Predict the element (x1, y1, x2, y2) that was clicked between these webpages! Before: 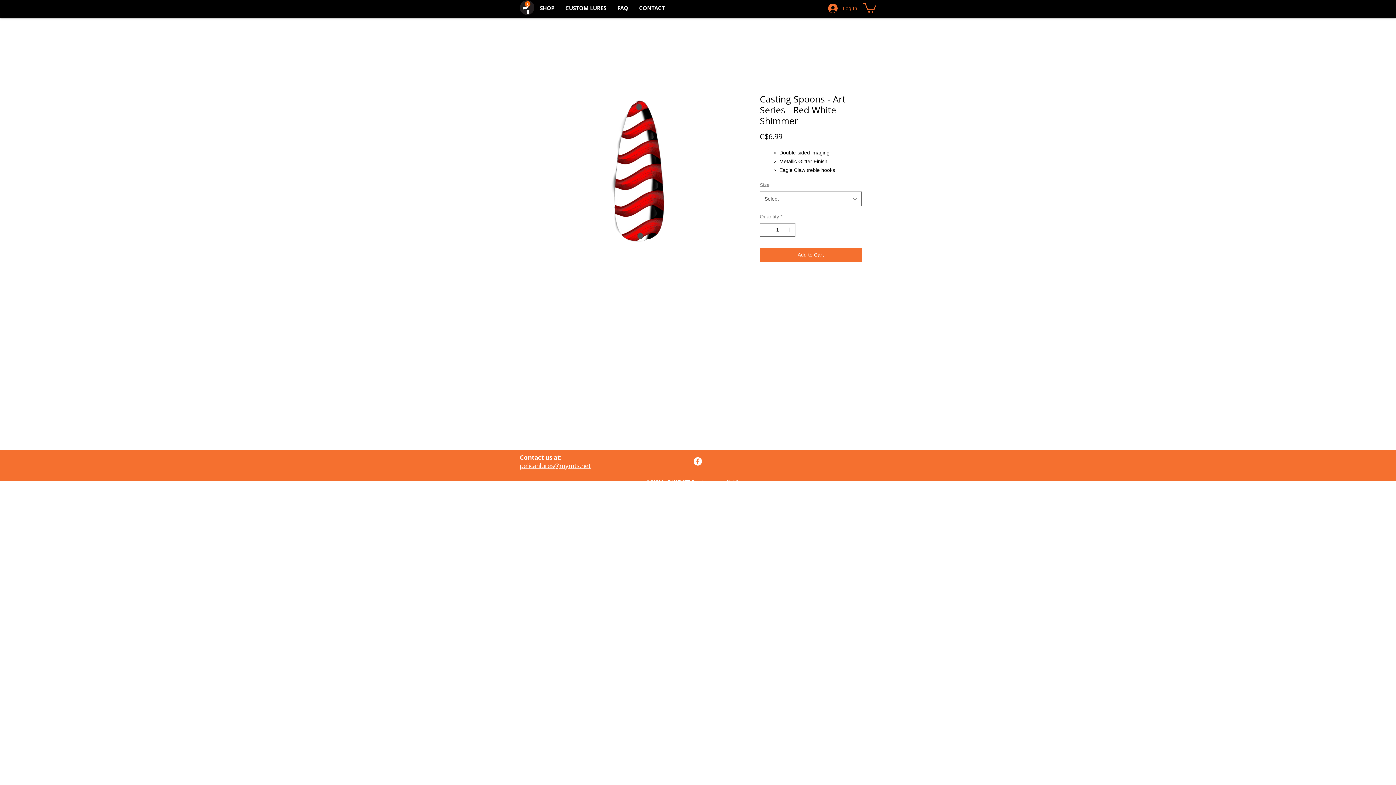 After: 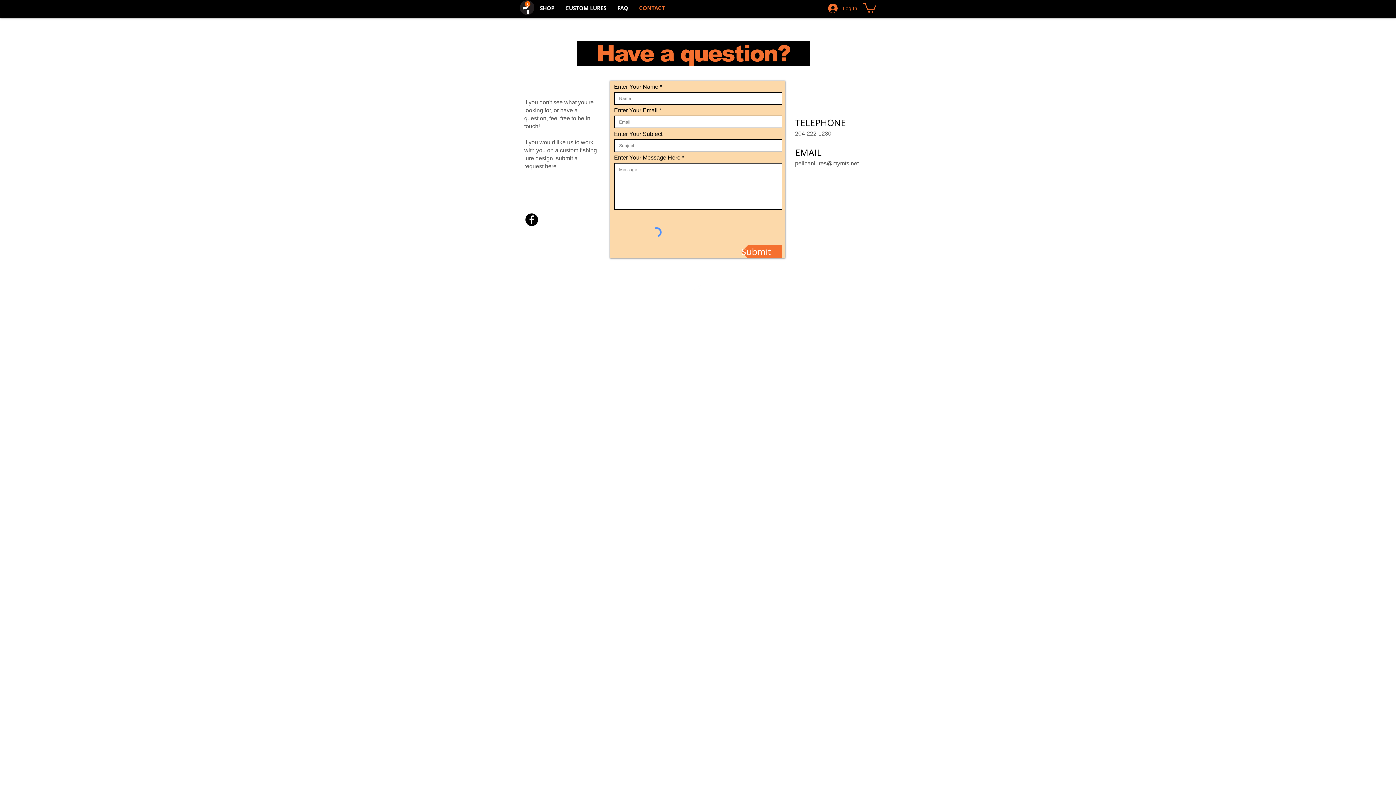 Action: label: CONTACT bbox: (633, 2, 670, 14)